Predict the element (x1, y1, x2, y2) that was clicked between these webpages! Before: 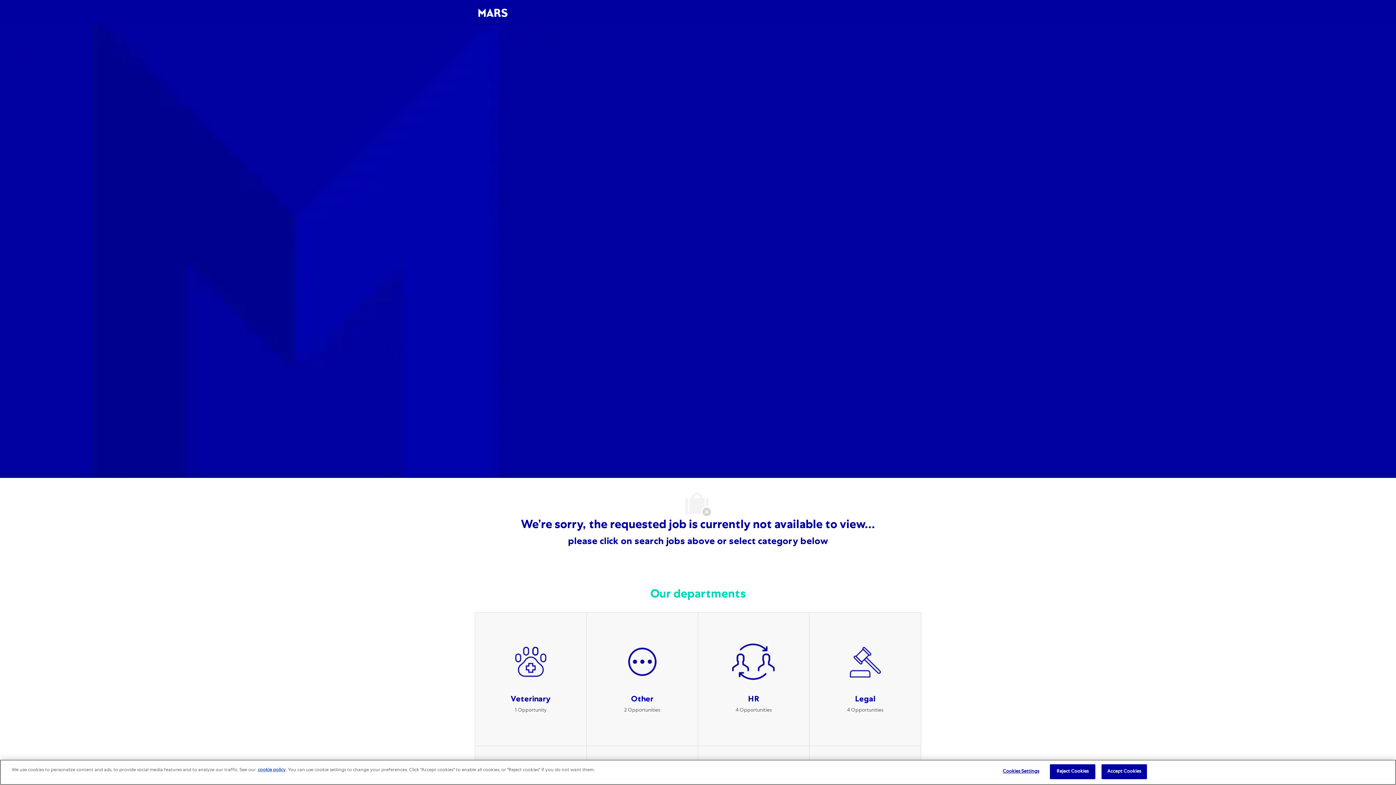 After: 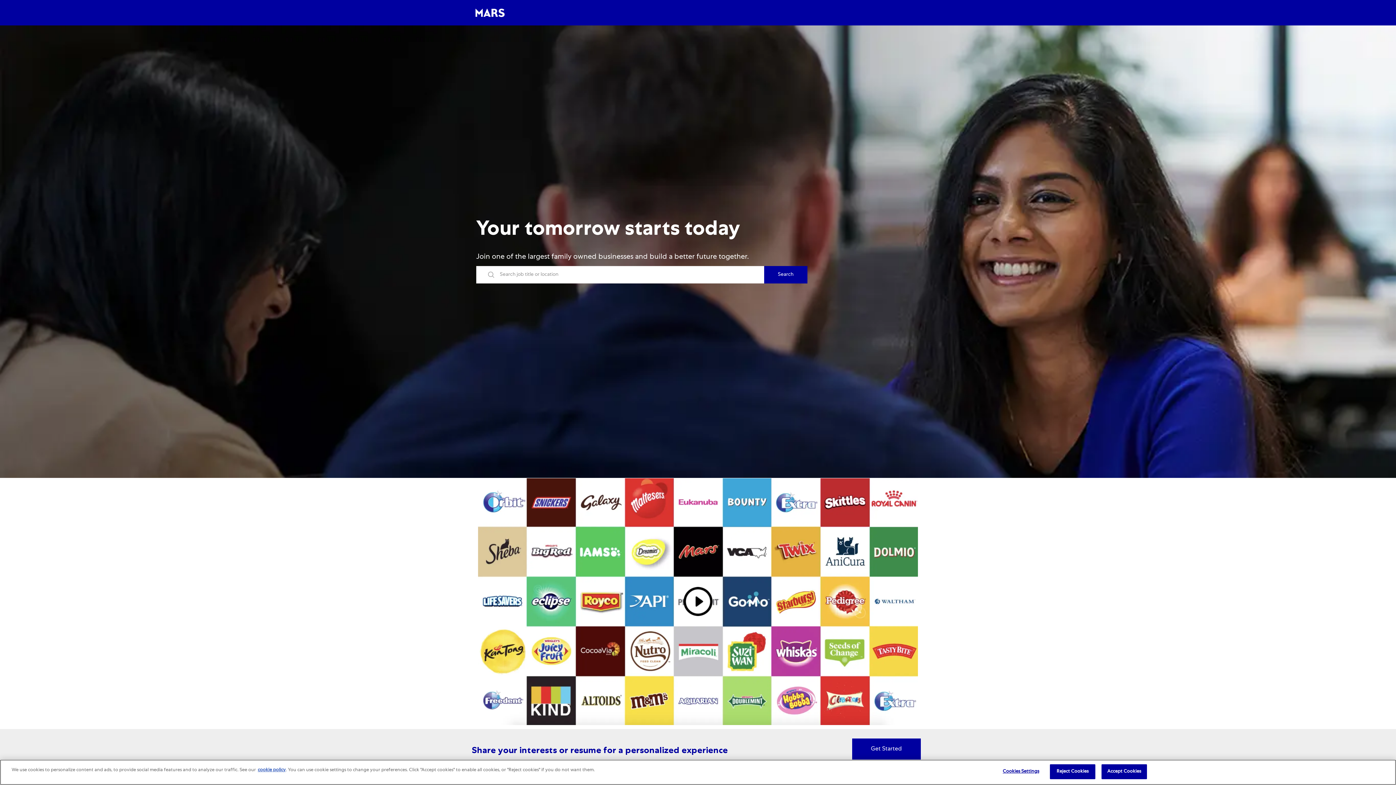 Action: bbox: (474, 10, 511, 15) label: Company Logo